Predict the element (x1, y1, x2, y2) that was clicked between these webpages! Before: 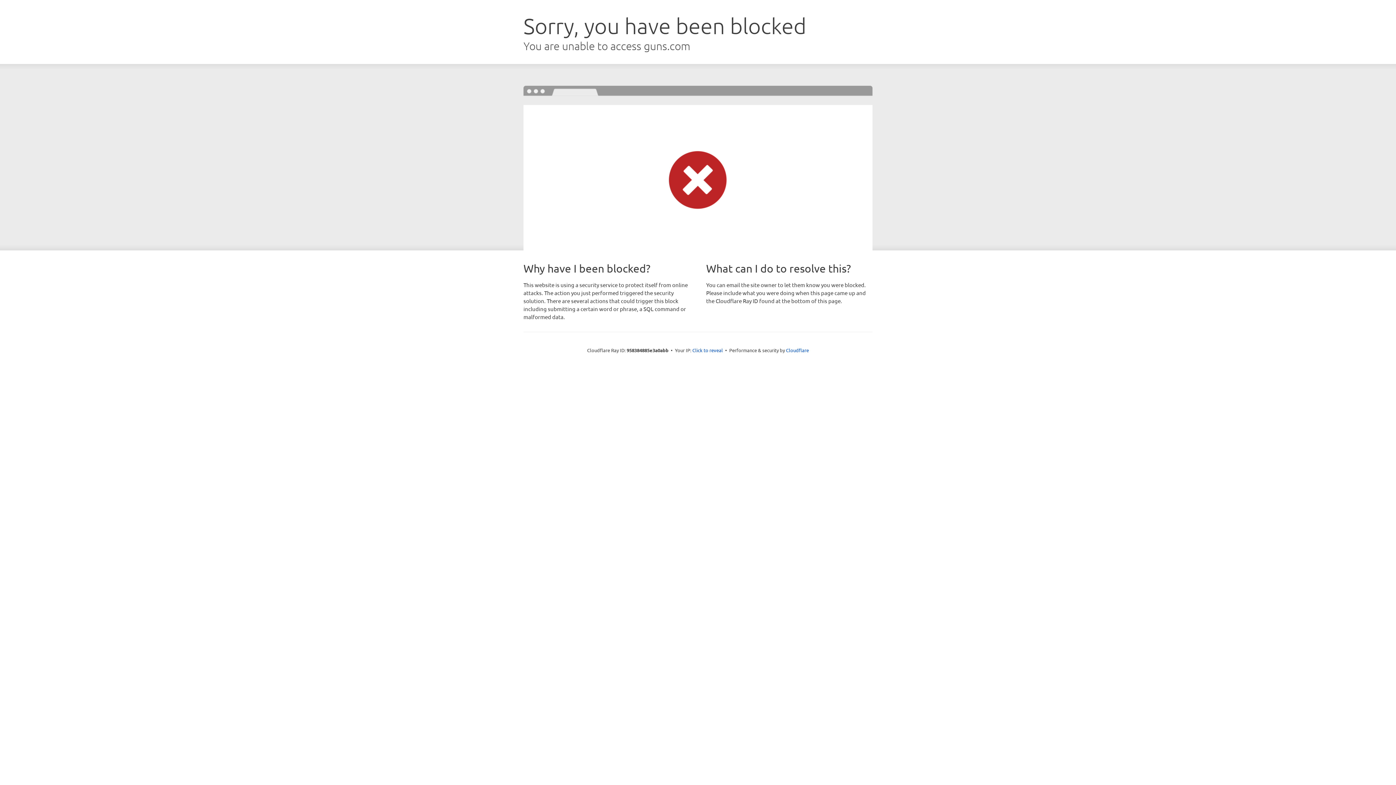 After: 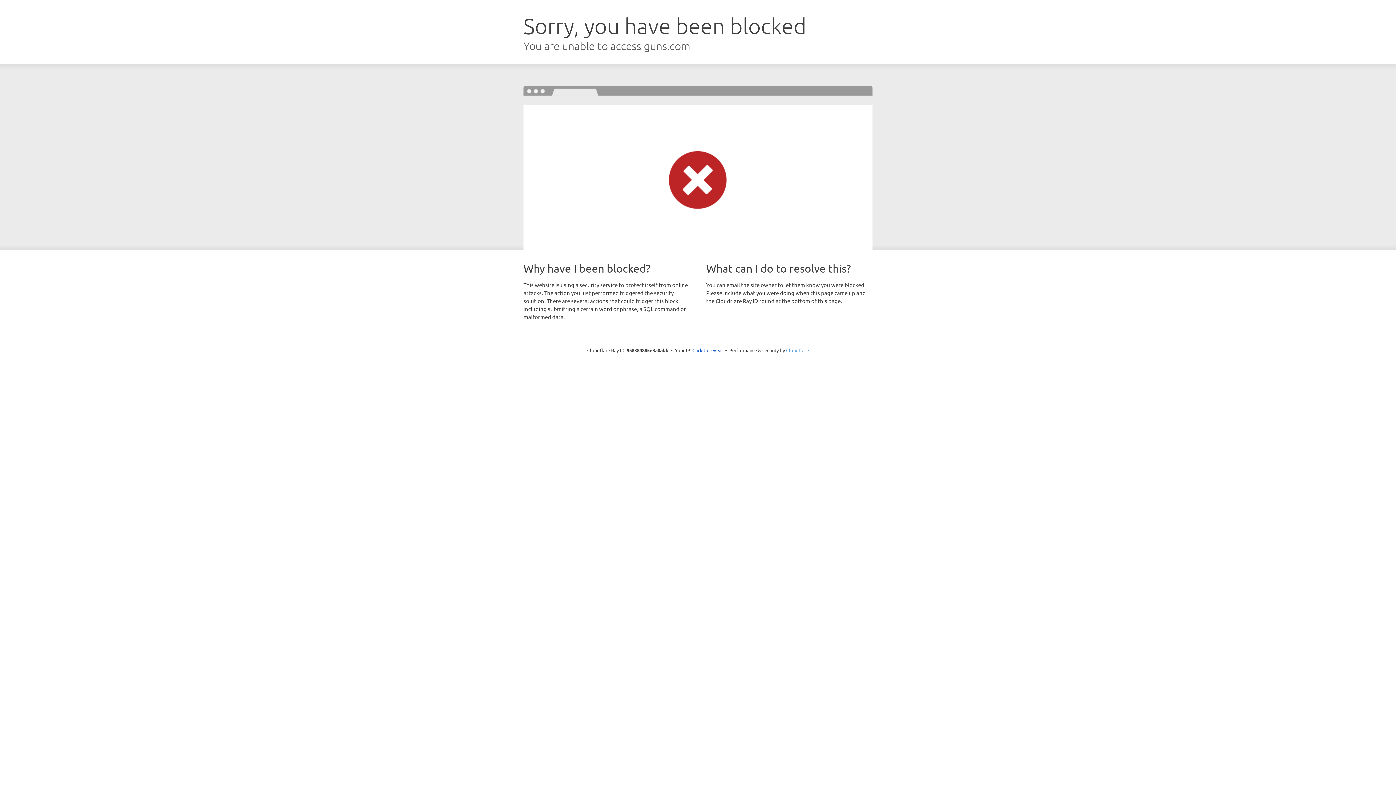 Action: bbox: (786, 347, 809, 353) label: Cloudflare